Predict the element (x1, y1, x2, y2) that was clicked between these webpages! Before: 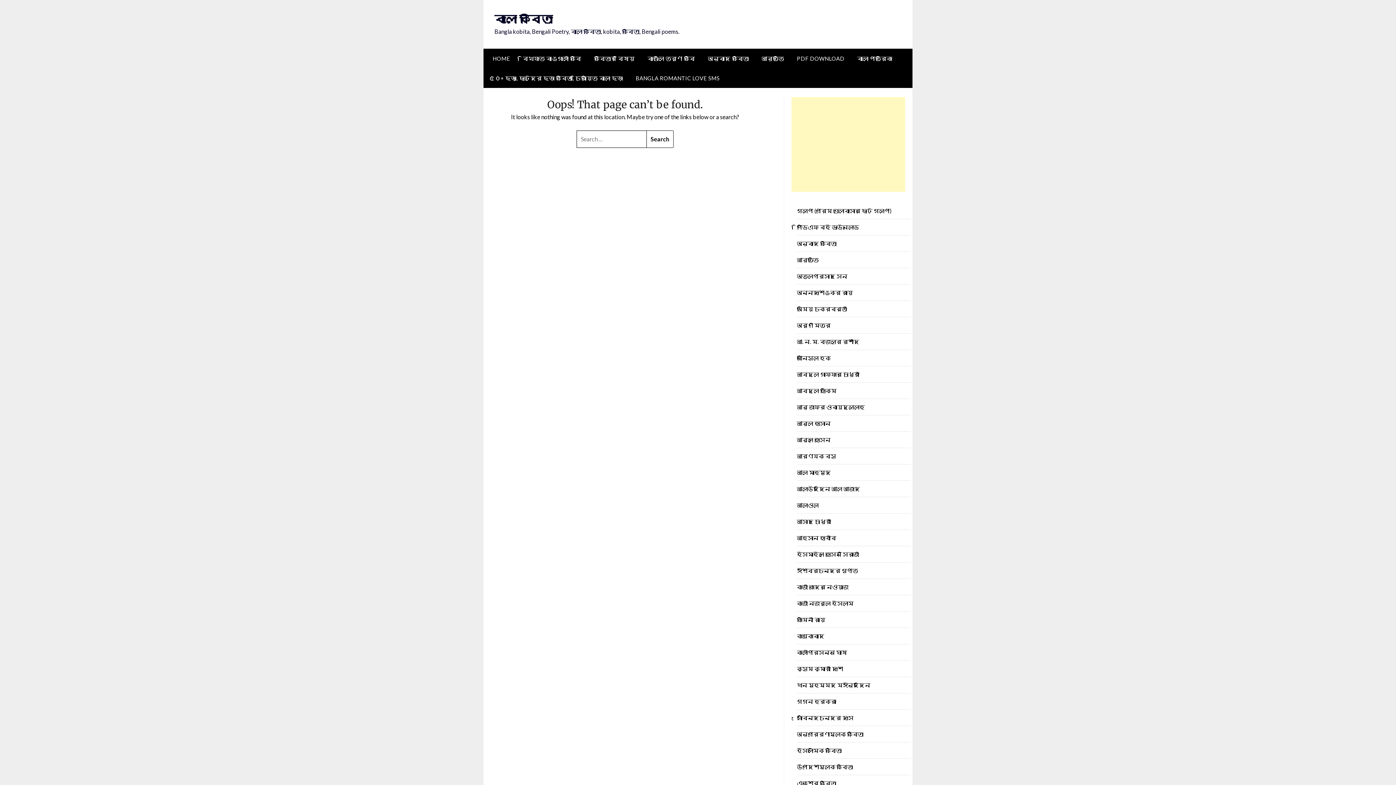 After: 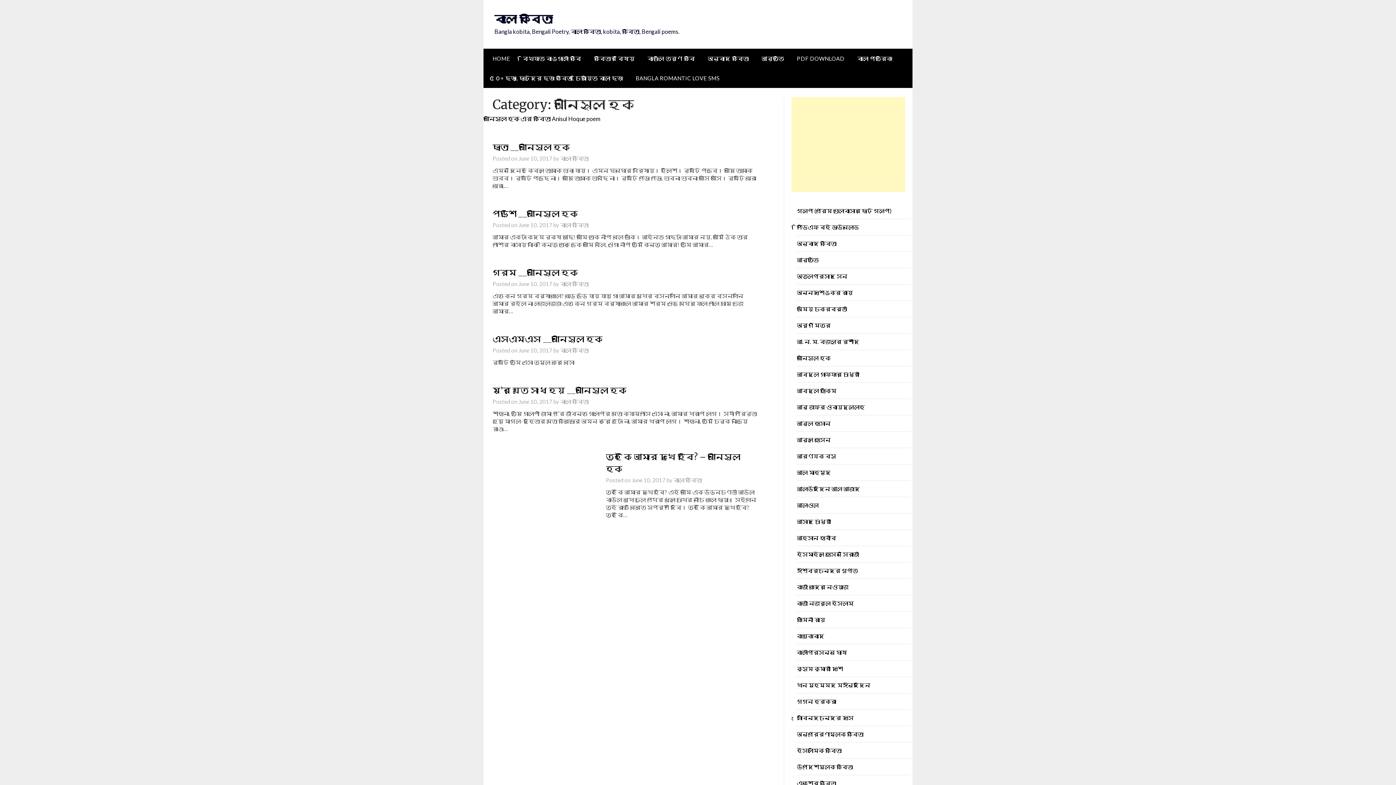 Action: label: আনিসুল হক bbox: (797, 354, 830, 361)